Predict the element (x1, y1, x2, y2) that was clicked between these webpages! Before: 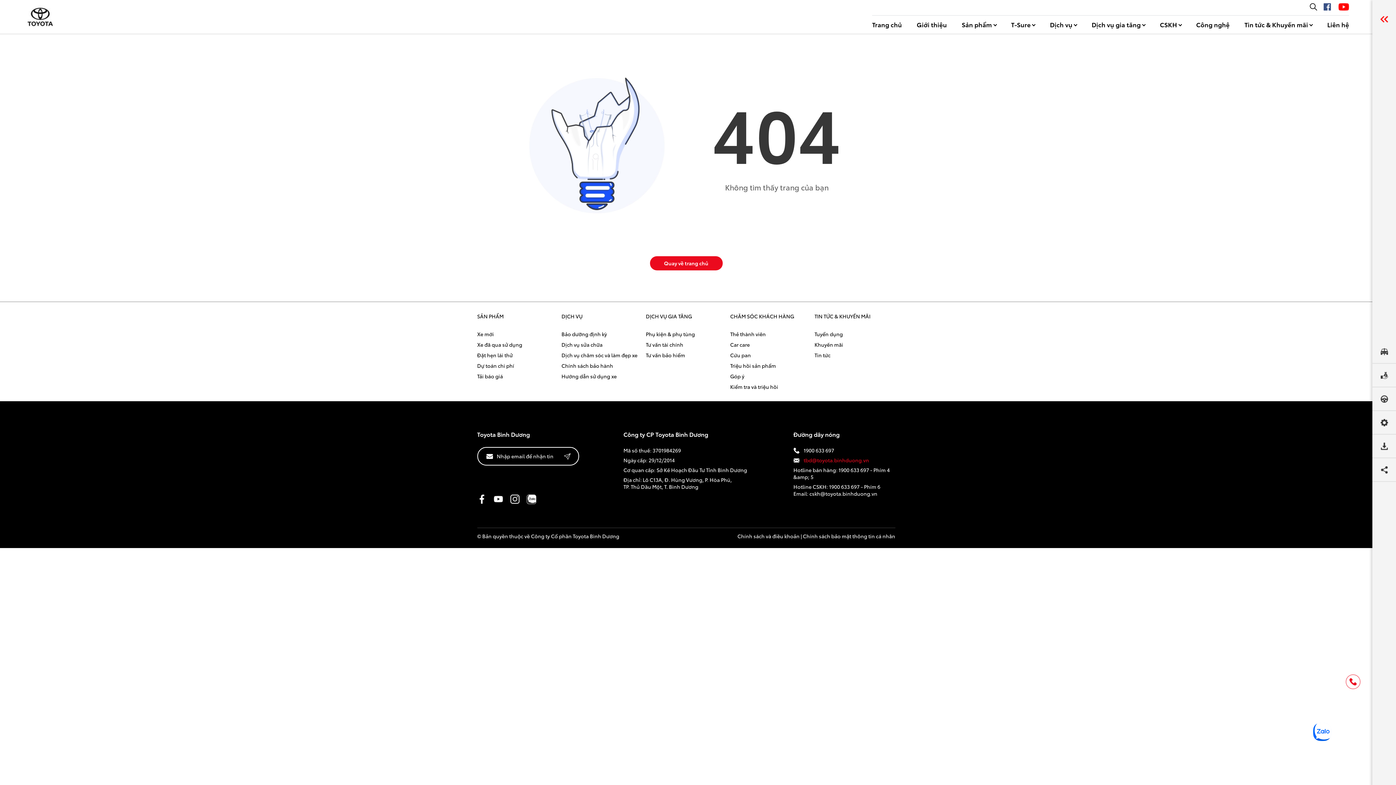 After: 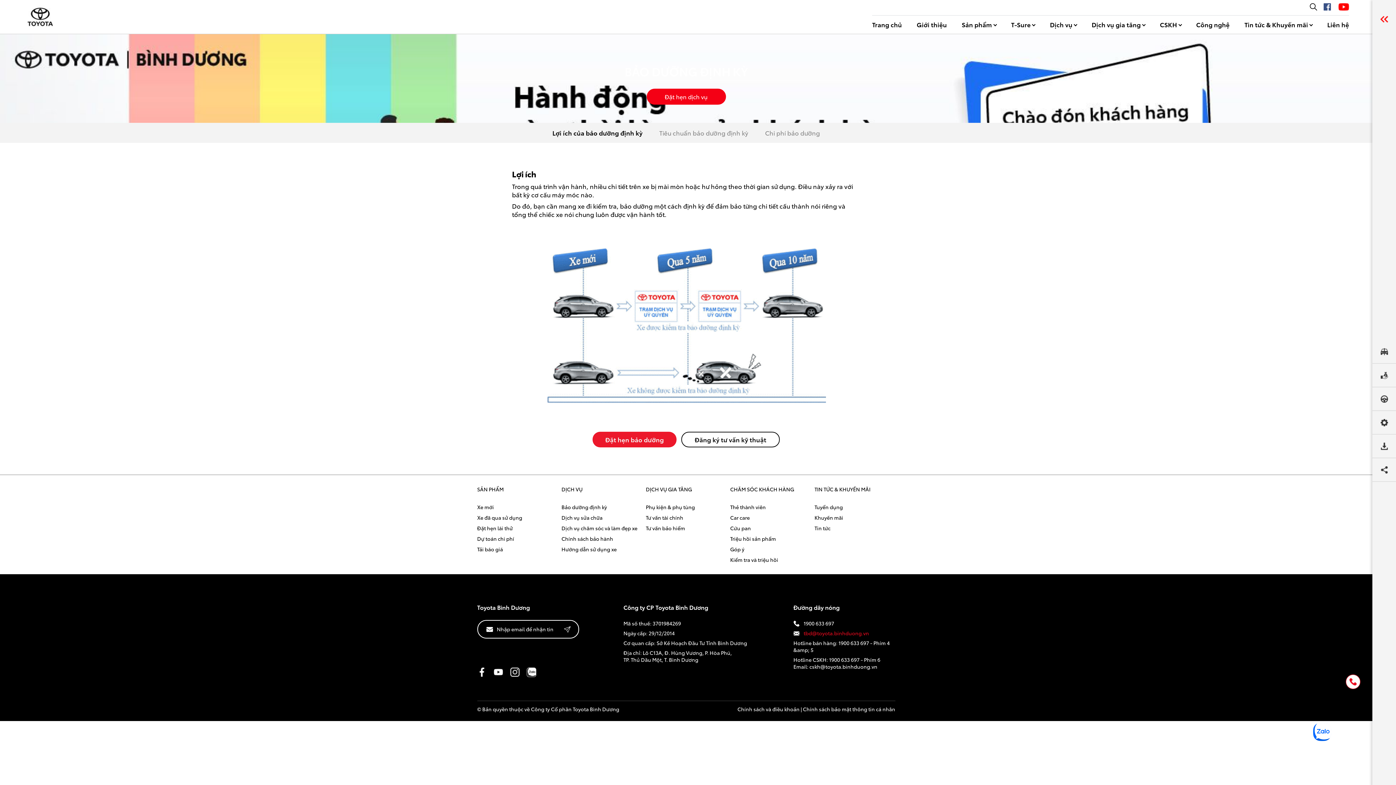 Action: label: Bảo dưỡng định kỳ bbox: (561, 330, 607, 337)